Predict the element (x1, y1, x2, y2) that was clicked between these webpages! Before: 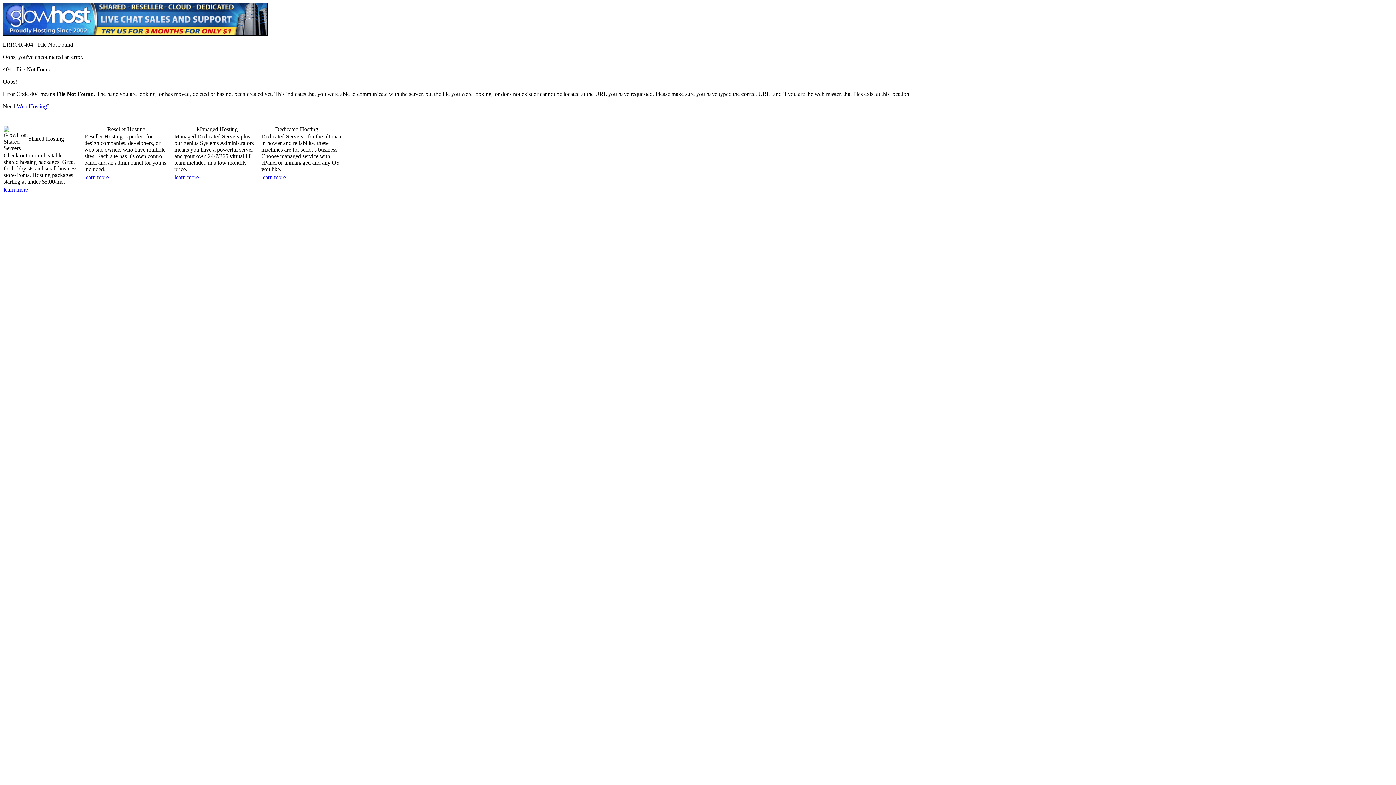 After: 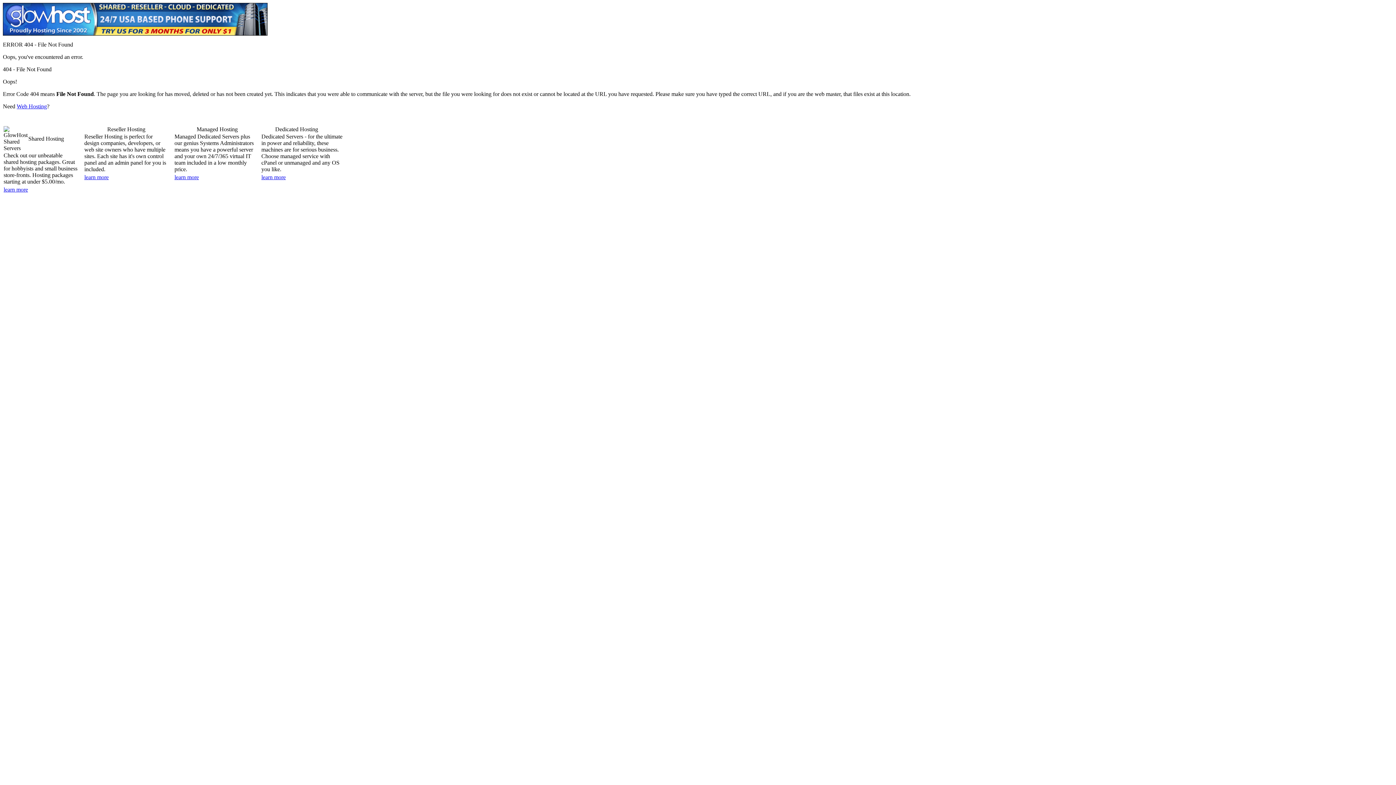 Action: label: learn more bbox: (261, 174, 285, 180)